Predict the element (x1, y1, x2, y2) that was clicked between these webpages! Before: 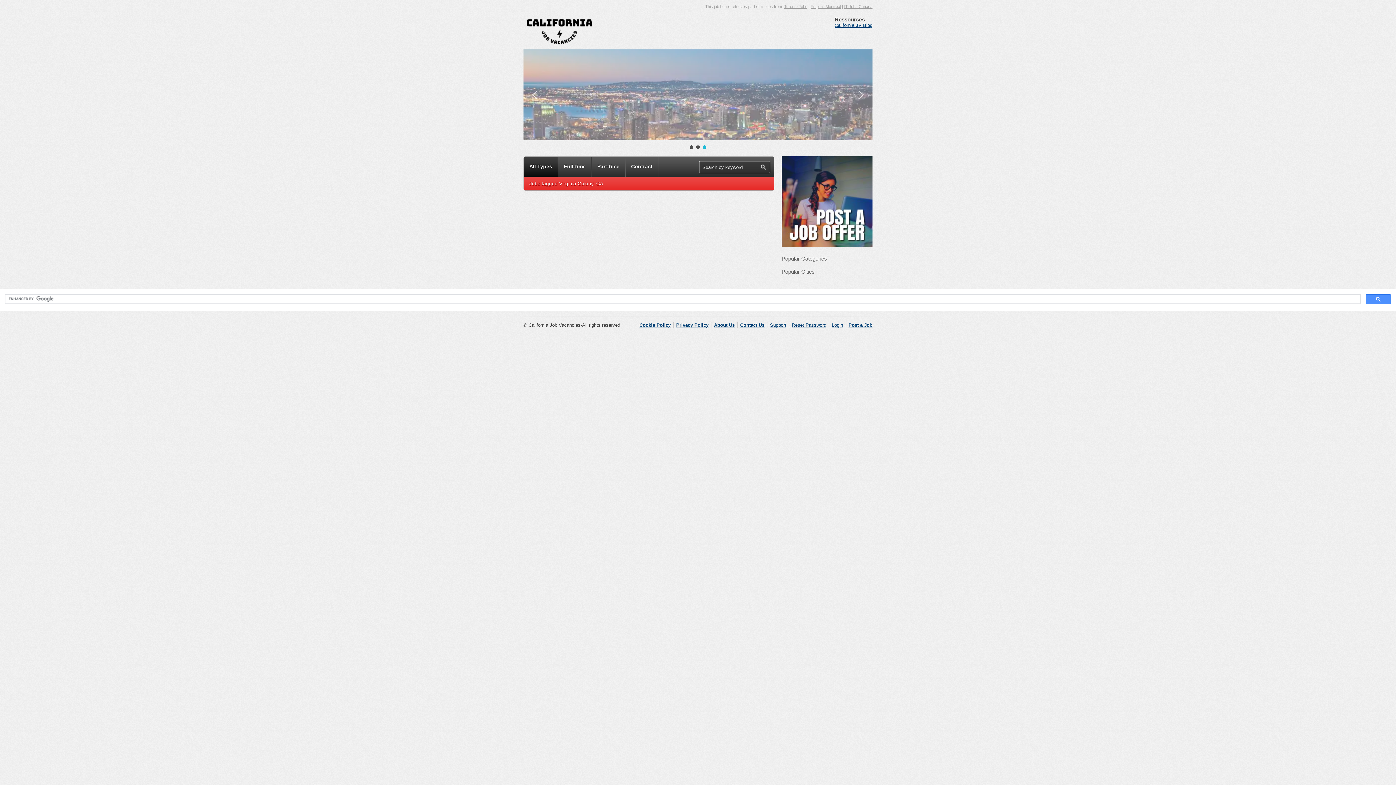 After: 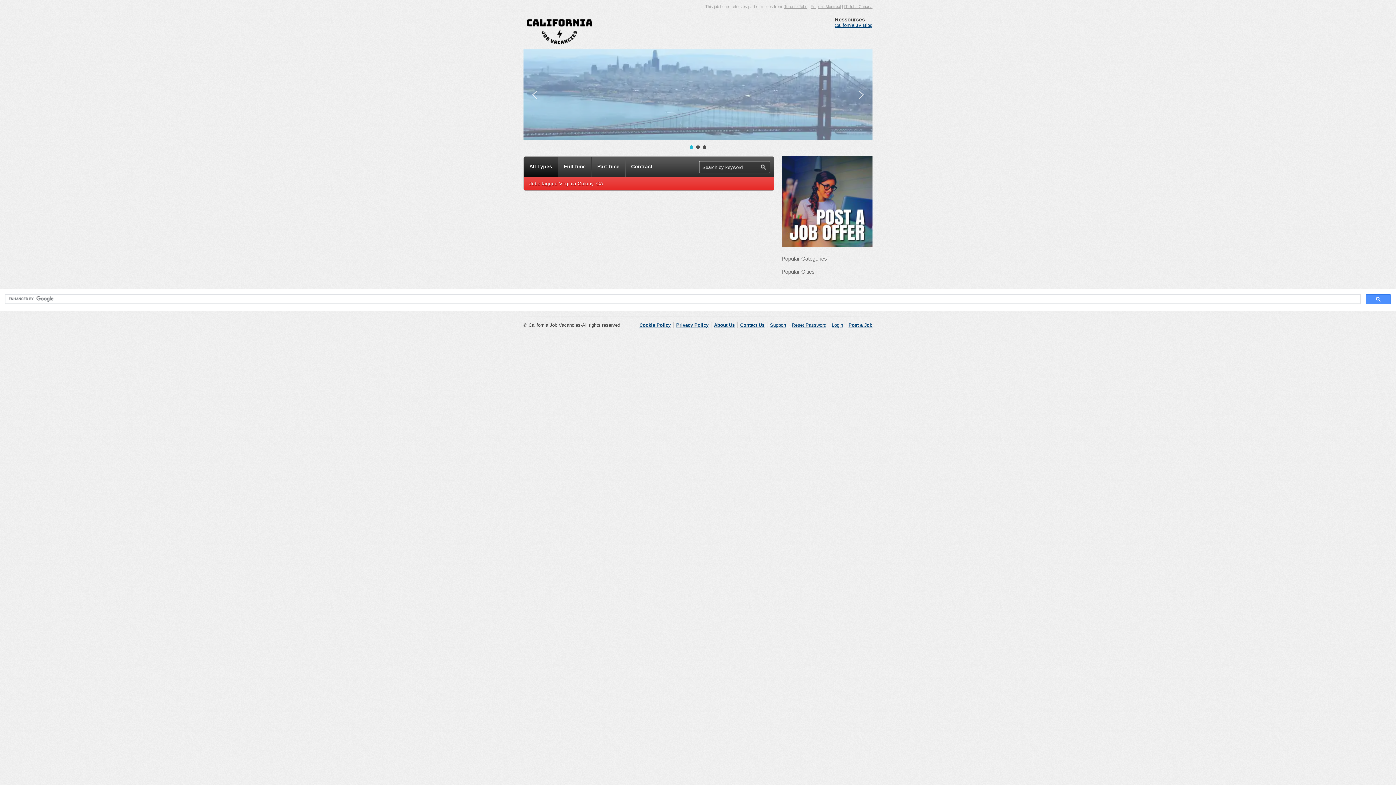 Action: label: previous arrow bbox: (529, 89, 540, 100)